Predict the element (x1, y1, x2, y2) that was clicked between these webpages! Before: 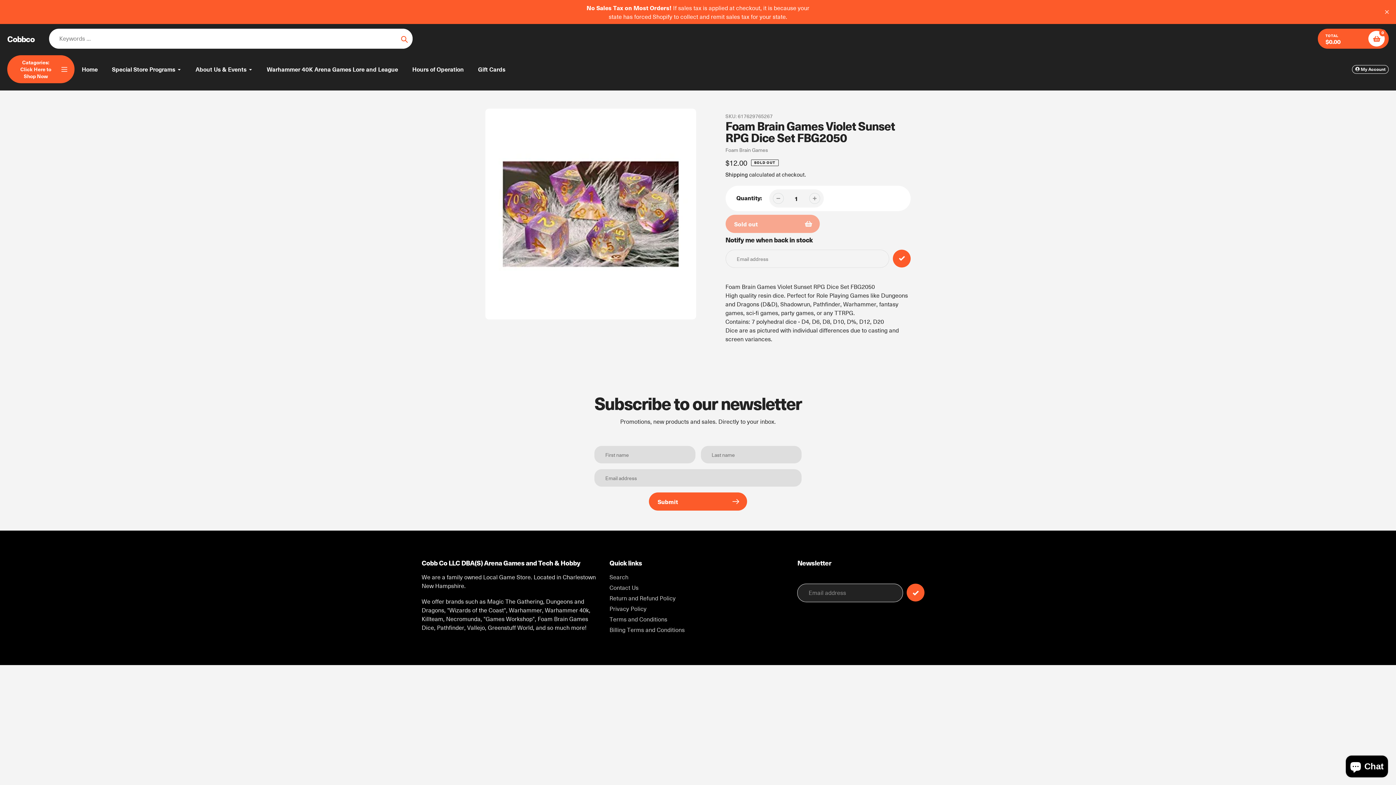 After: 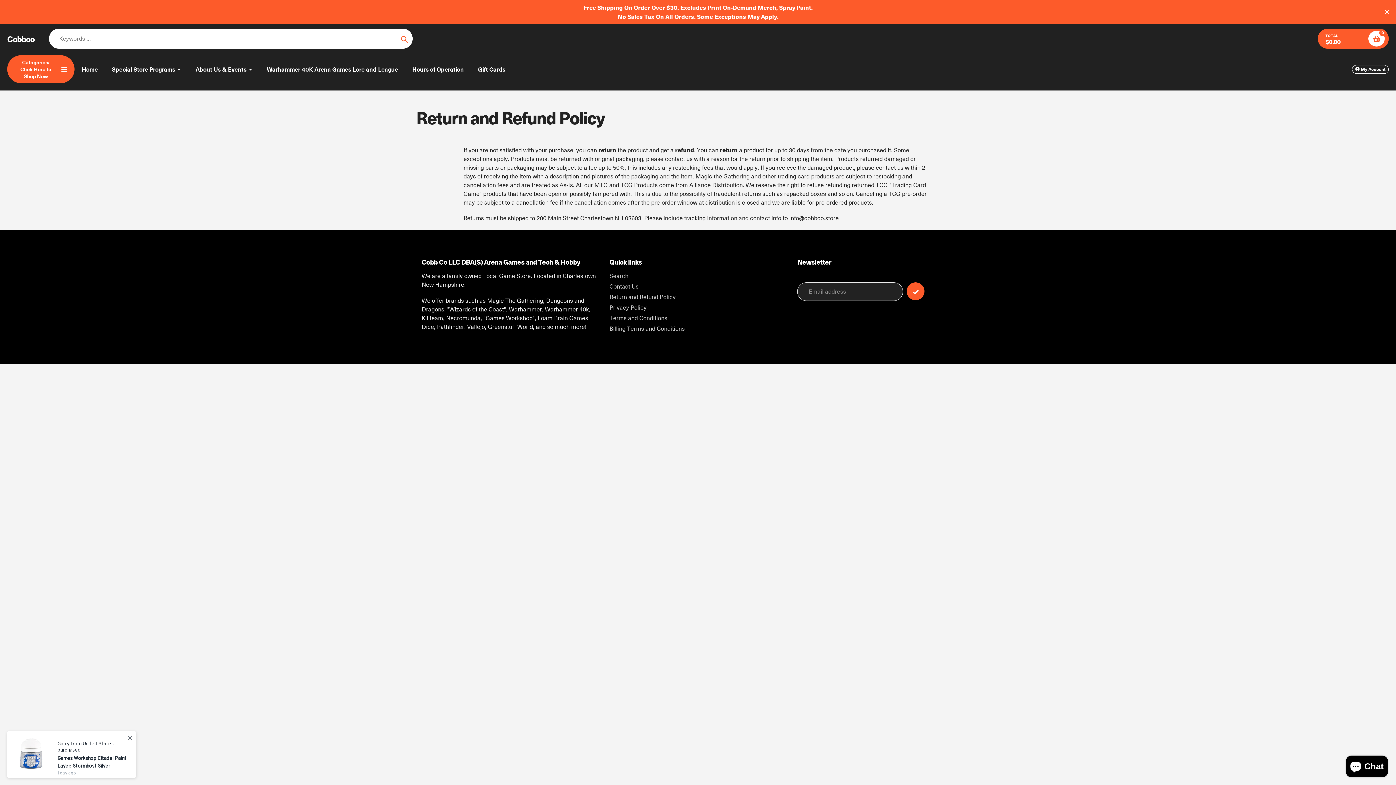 Action: bbox: (609, 594, 675, 602) label: Return and Refund Policy